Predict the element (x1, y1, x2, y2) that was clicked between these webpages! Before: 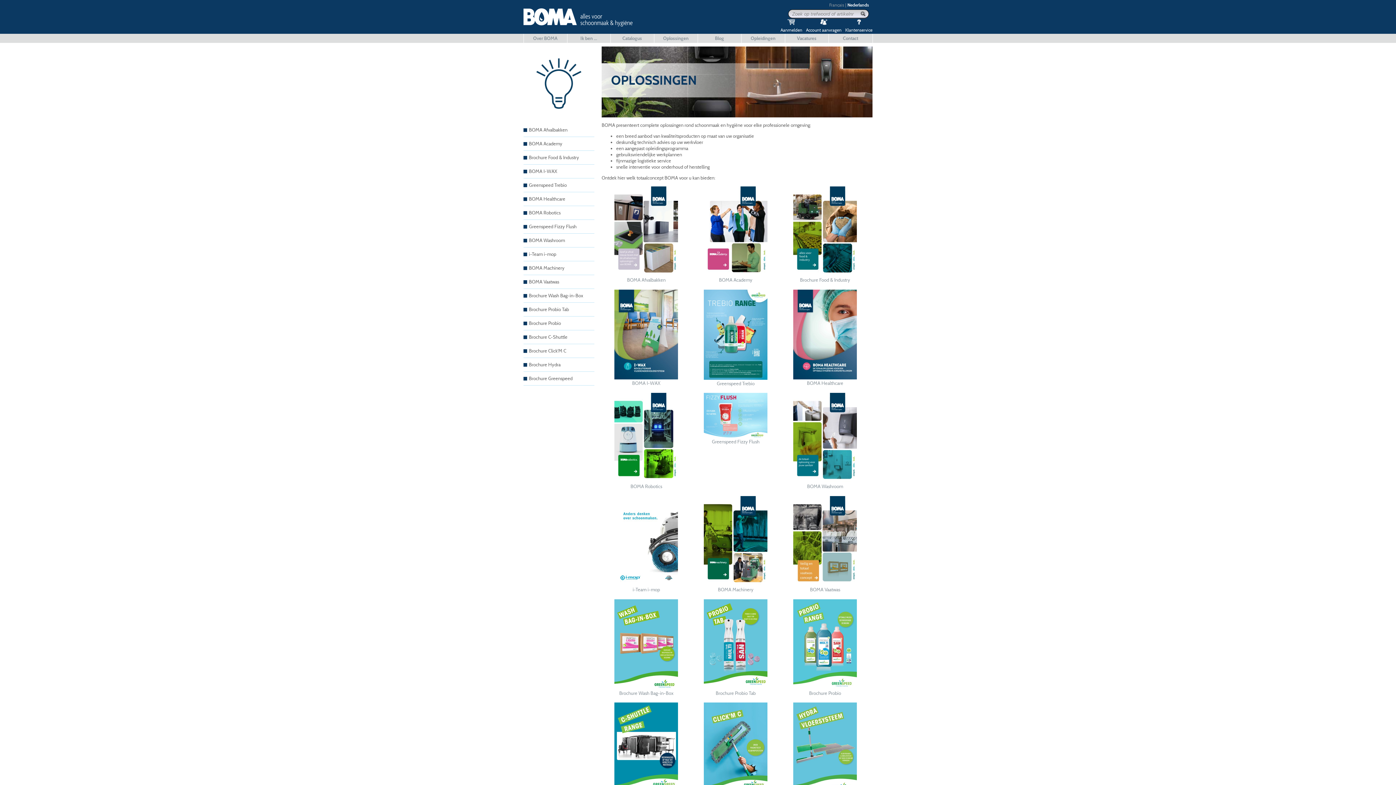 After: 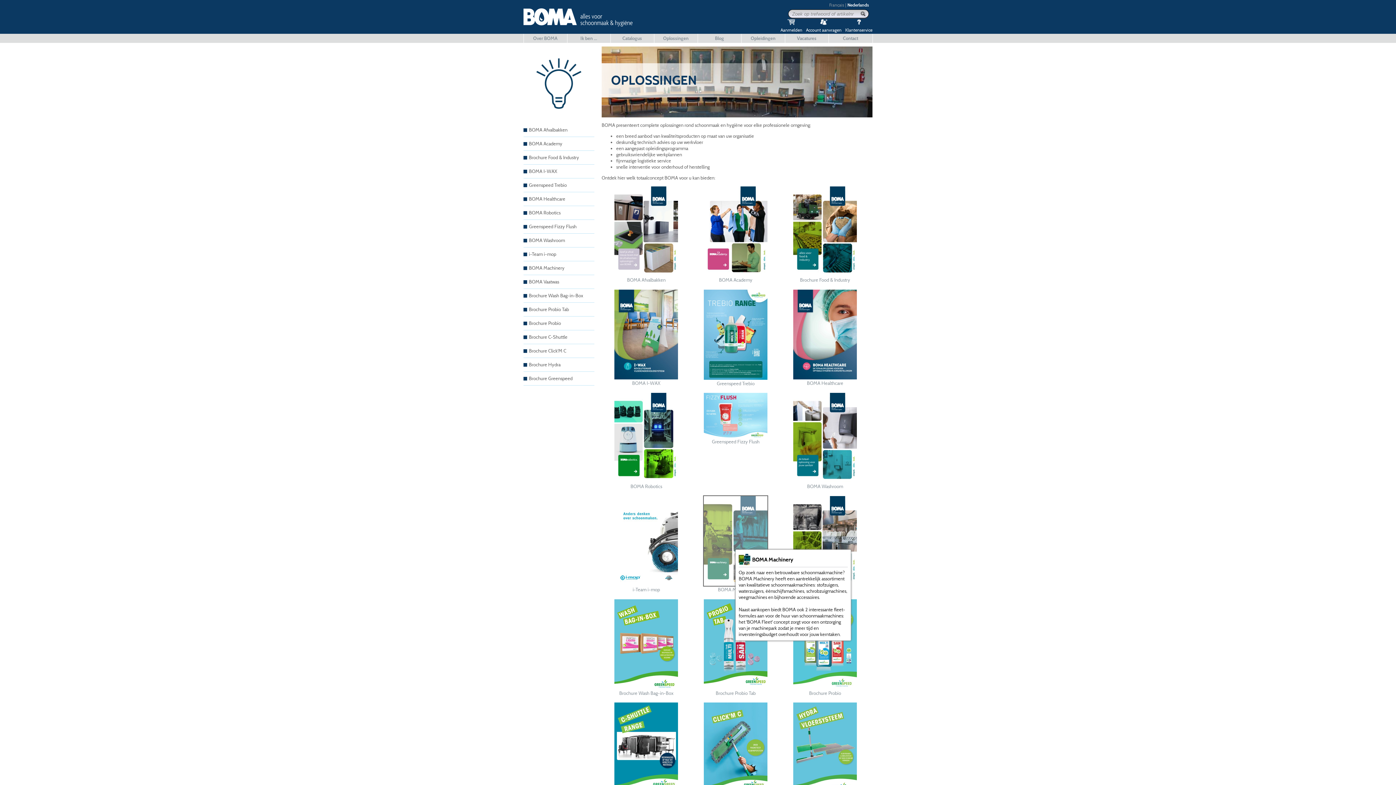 Action: bbox: (691, 495, 780, 593) label: BOMA Machinery